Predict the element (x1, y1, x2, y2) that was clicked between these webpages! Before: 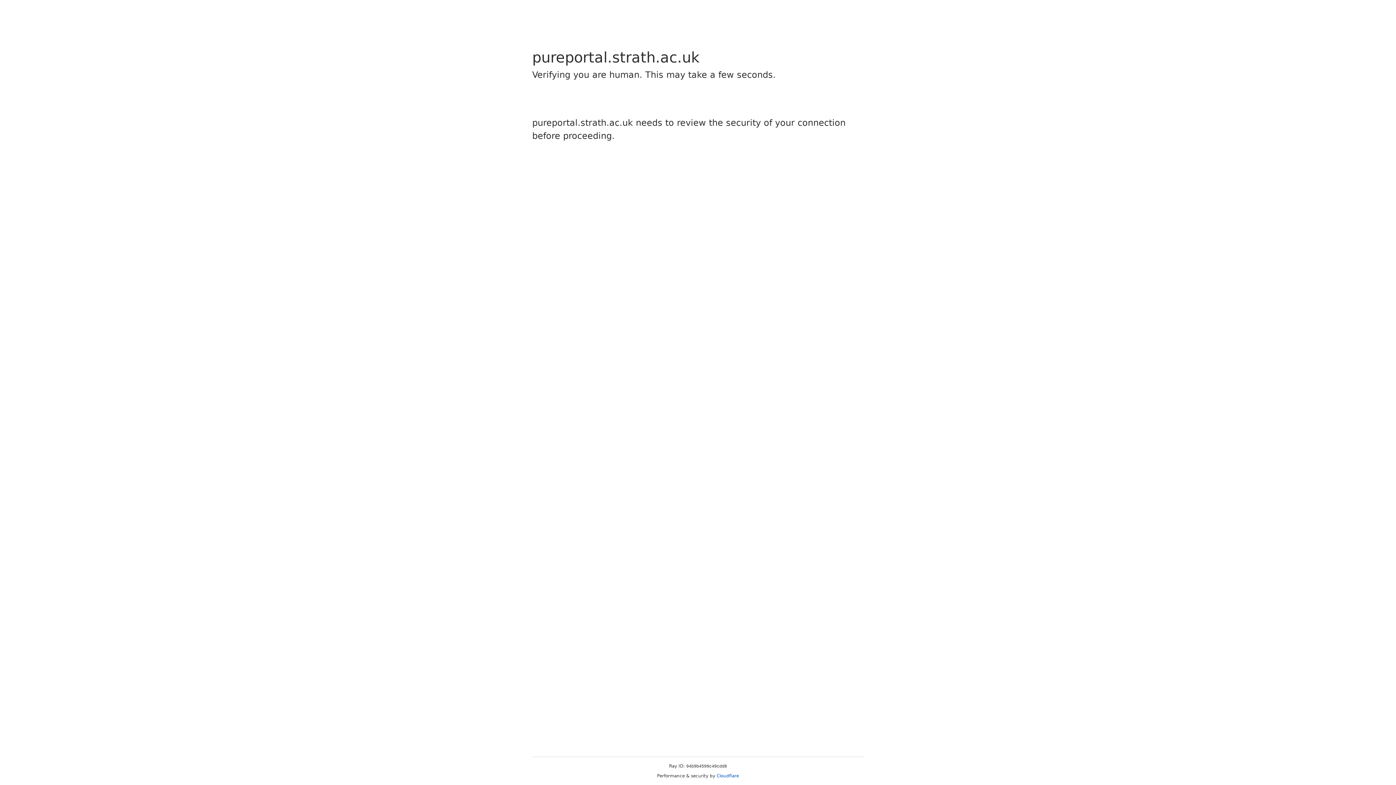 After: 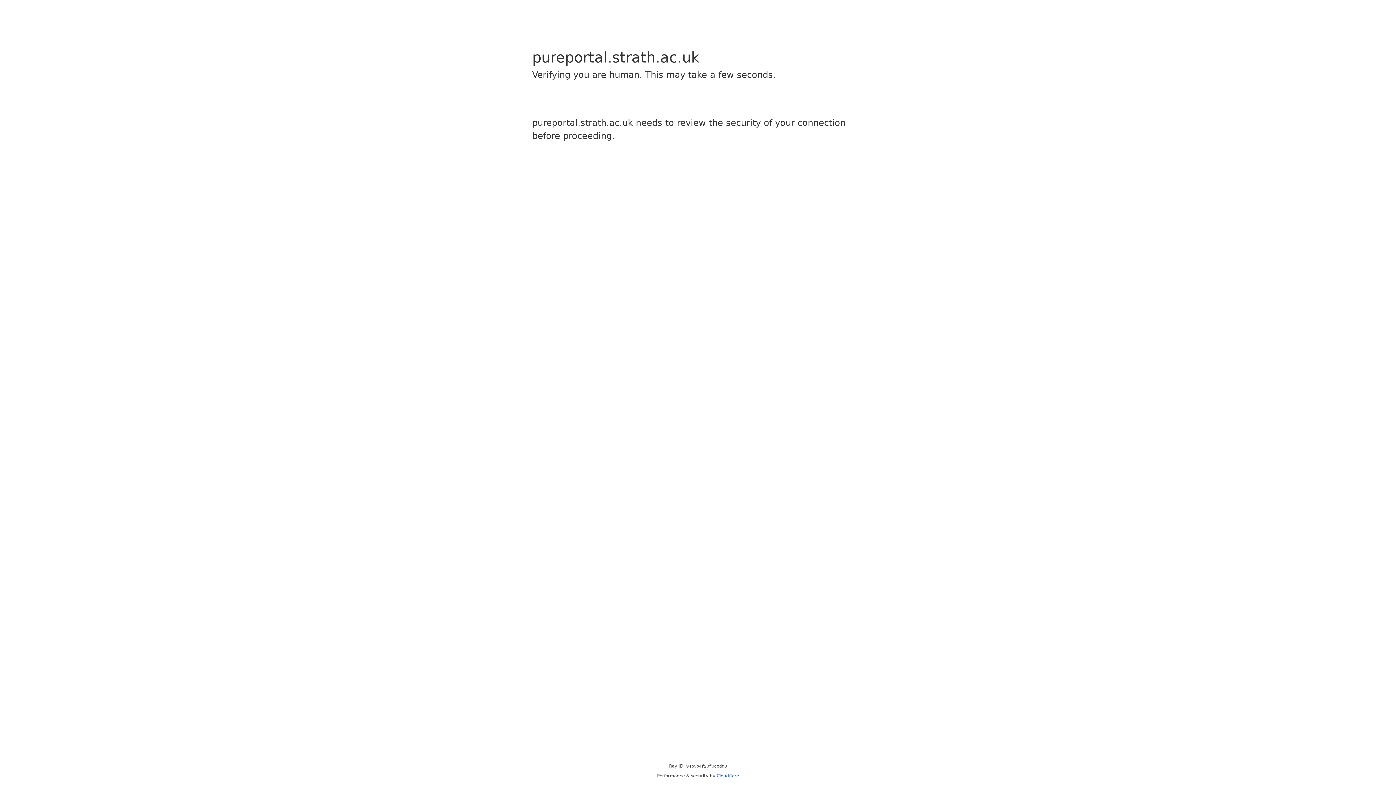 Action: label: Cloudflare bbox: (716, 773, 739, 778)